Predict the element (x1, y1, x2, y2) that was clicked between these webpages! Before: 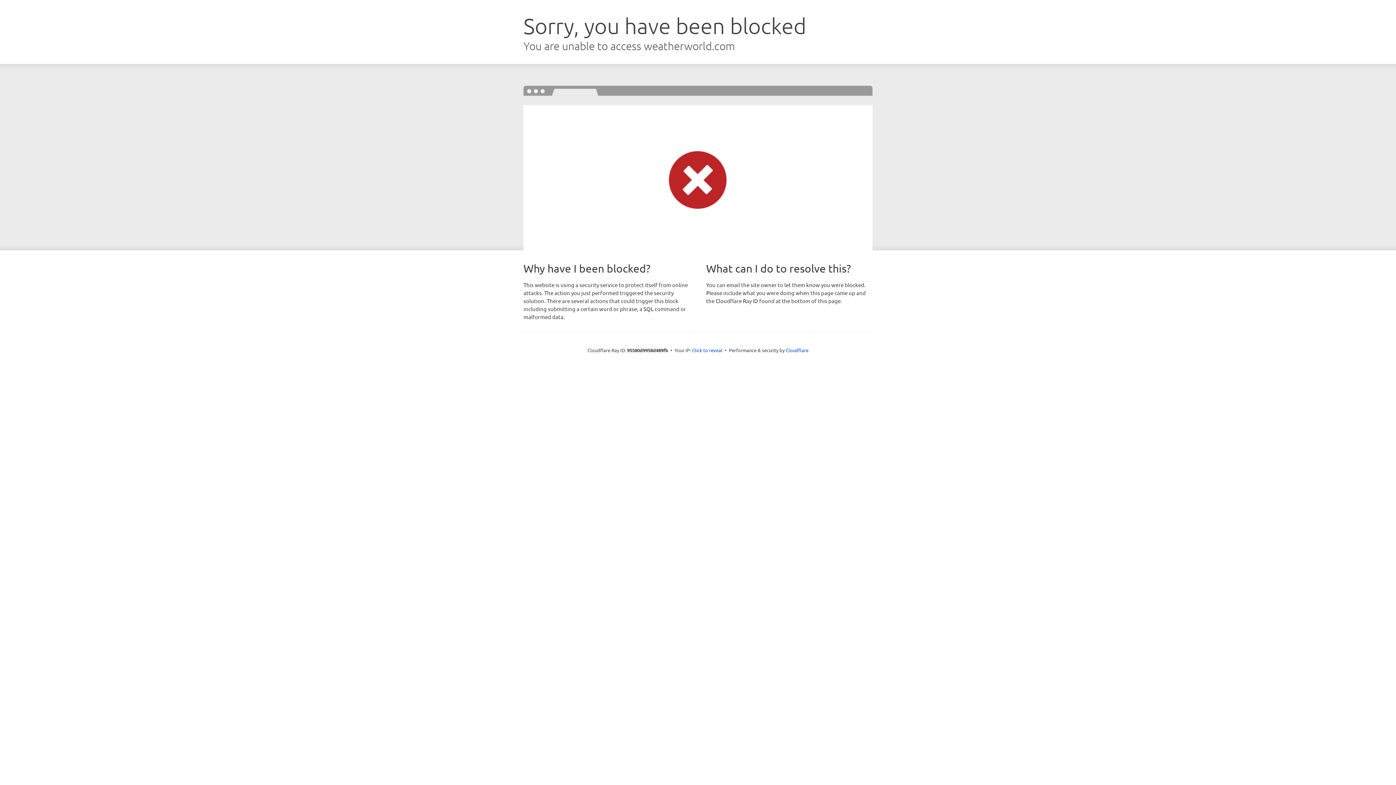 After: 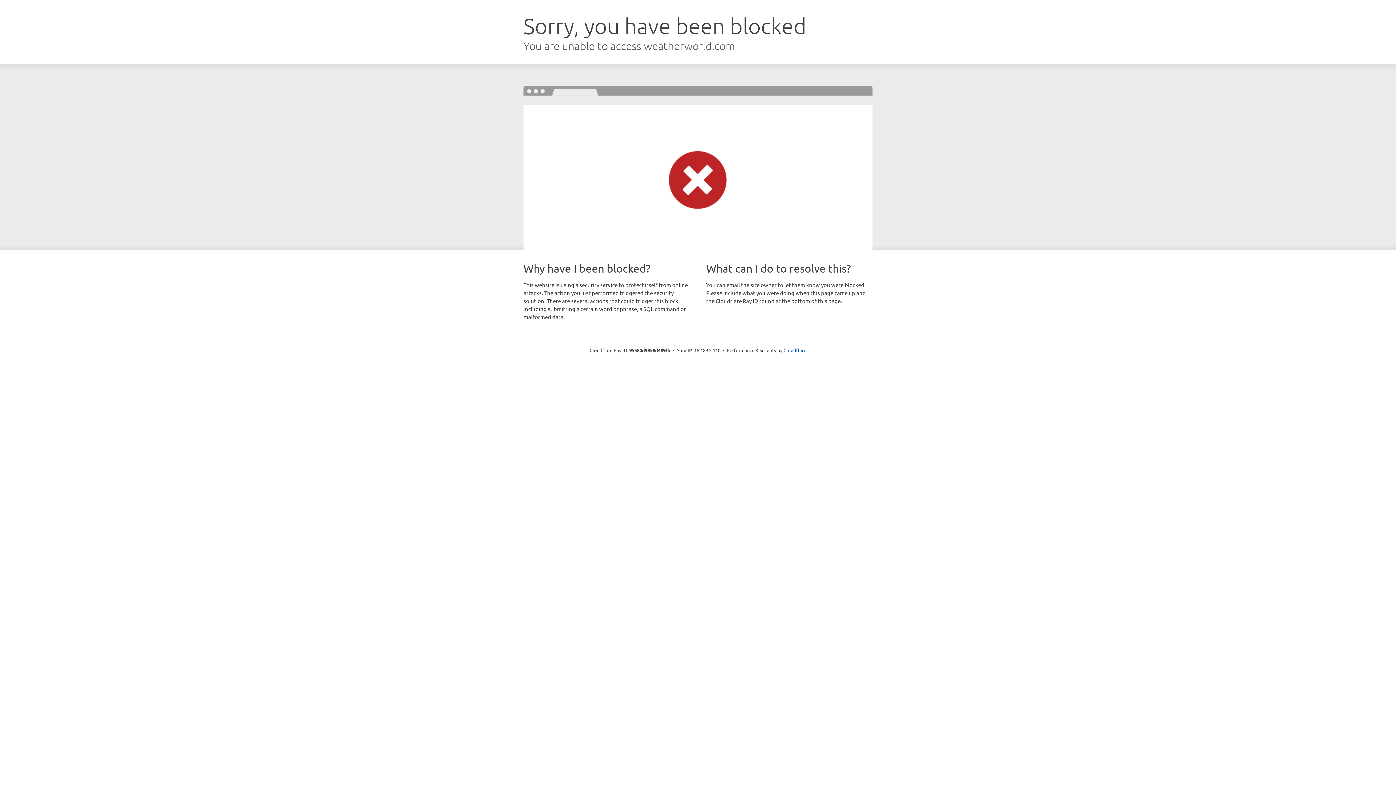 Action: label: Click to reveal bbox: (692, 346, 722, 353)